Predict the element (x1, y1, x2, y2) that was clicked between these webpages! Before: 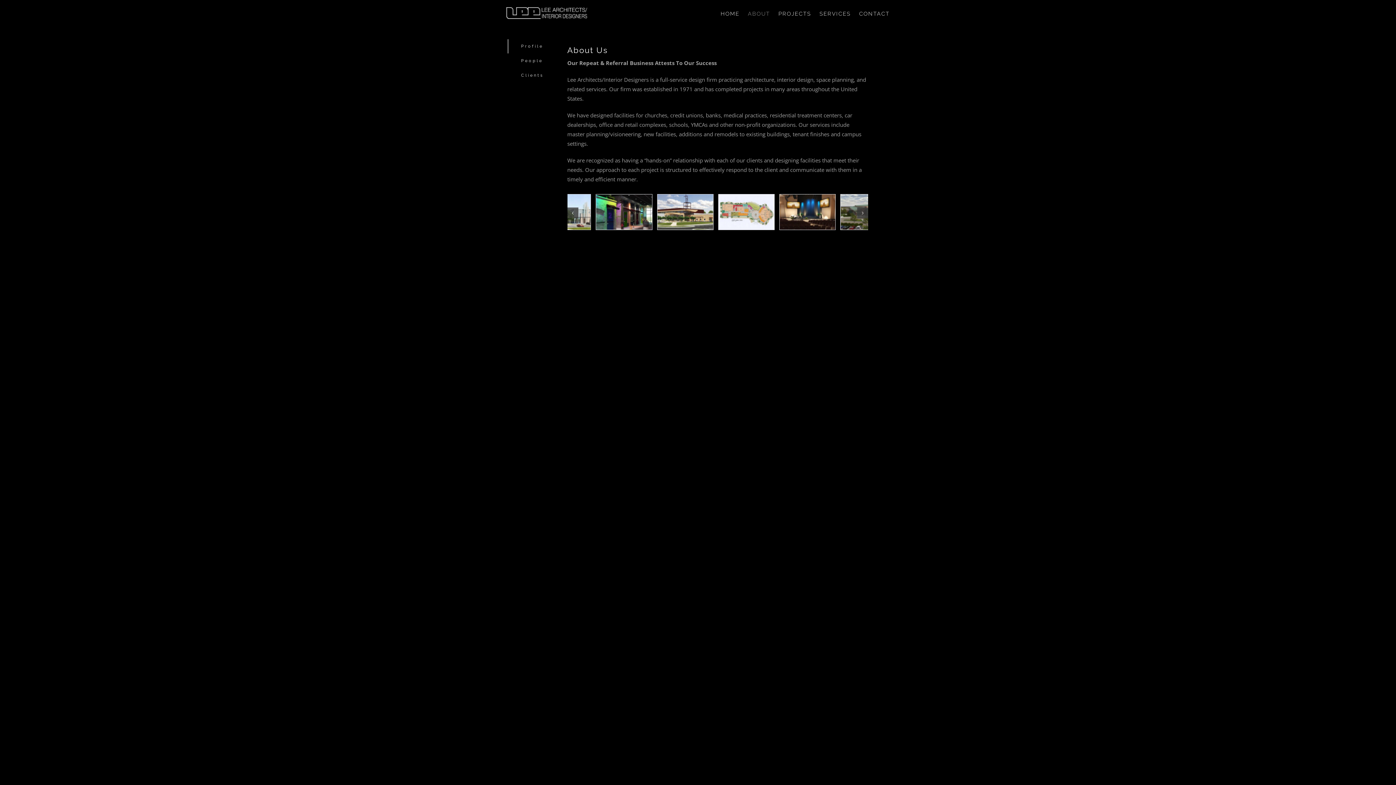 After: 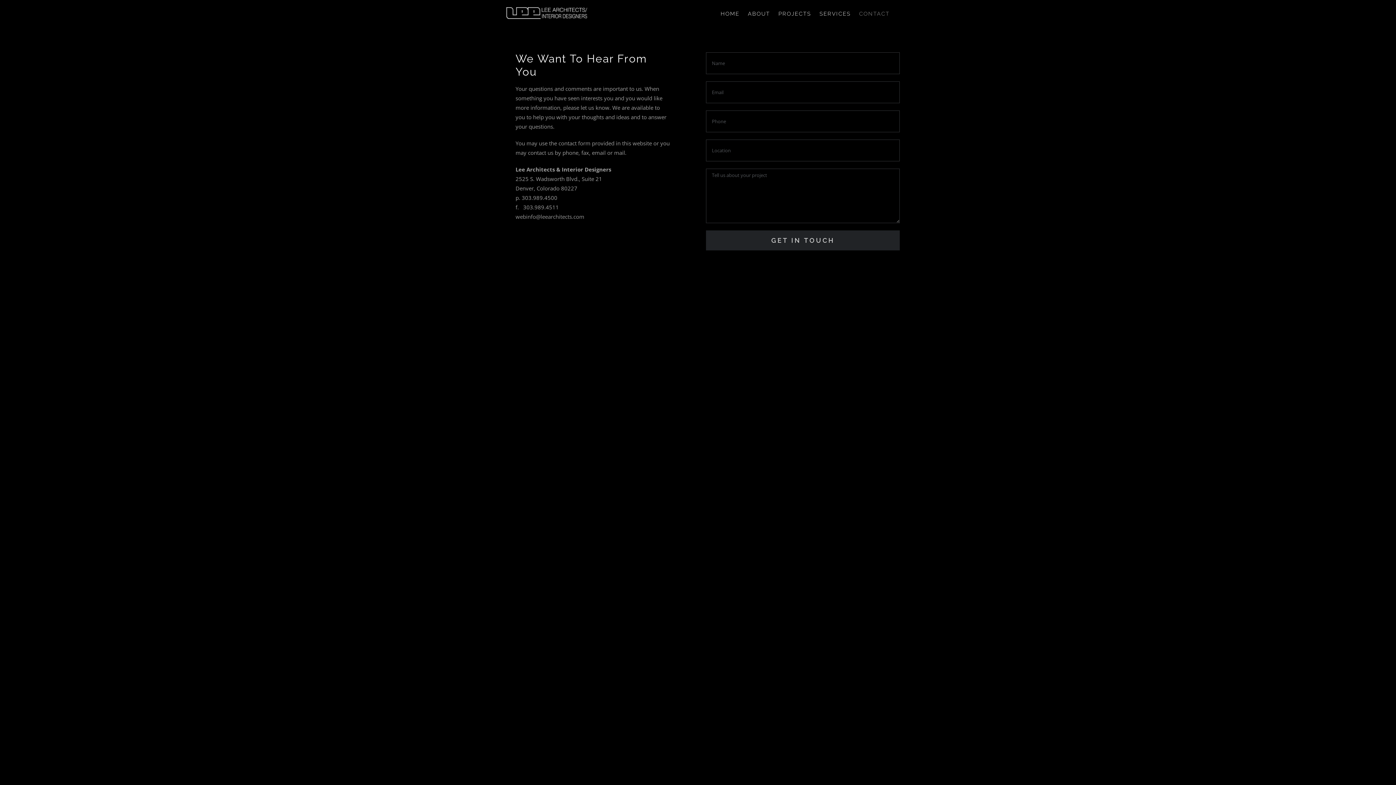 Action: bbox: (859, 0, 889, 28) label: CONTACT